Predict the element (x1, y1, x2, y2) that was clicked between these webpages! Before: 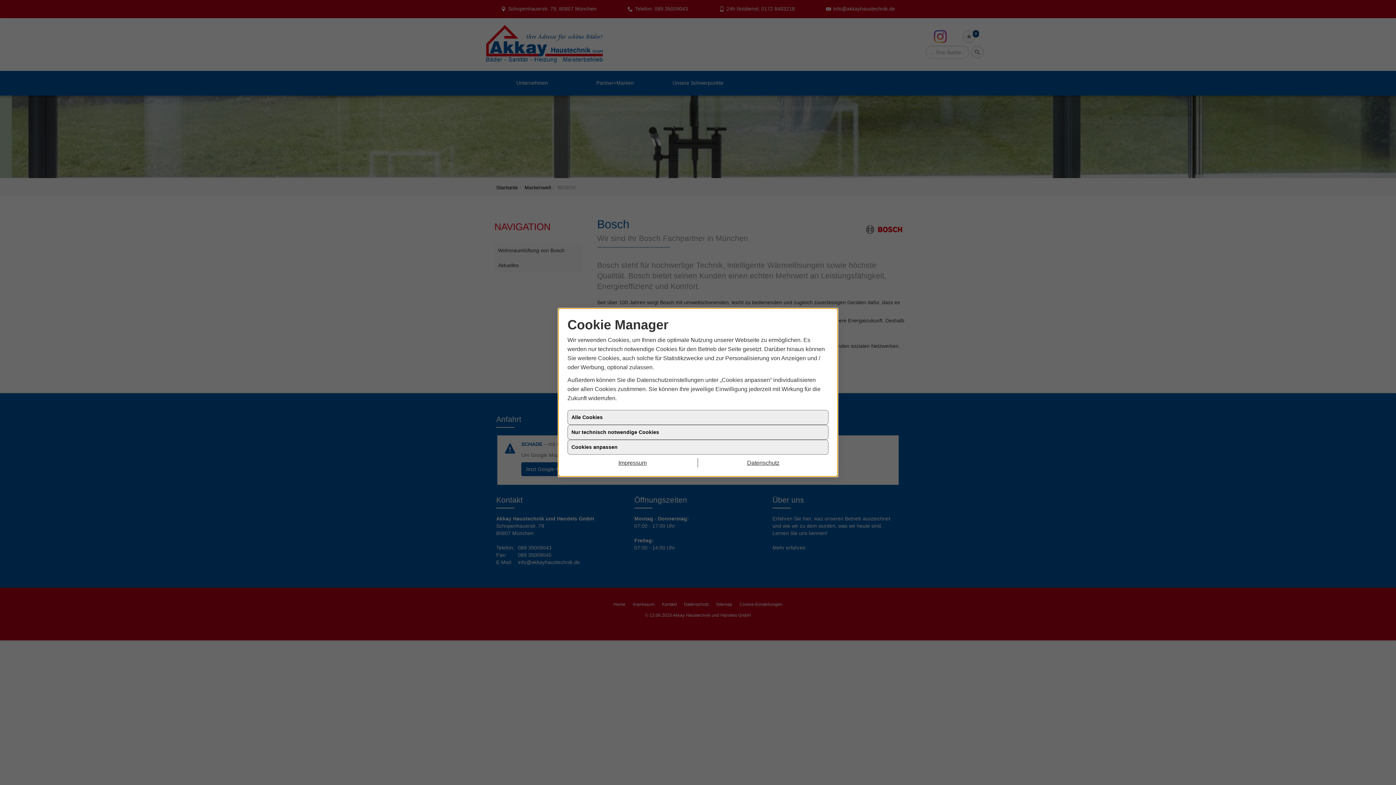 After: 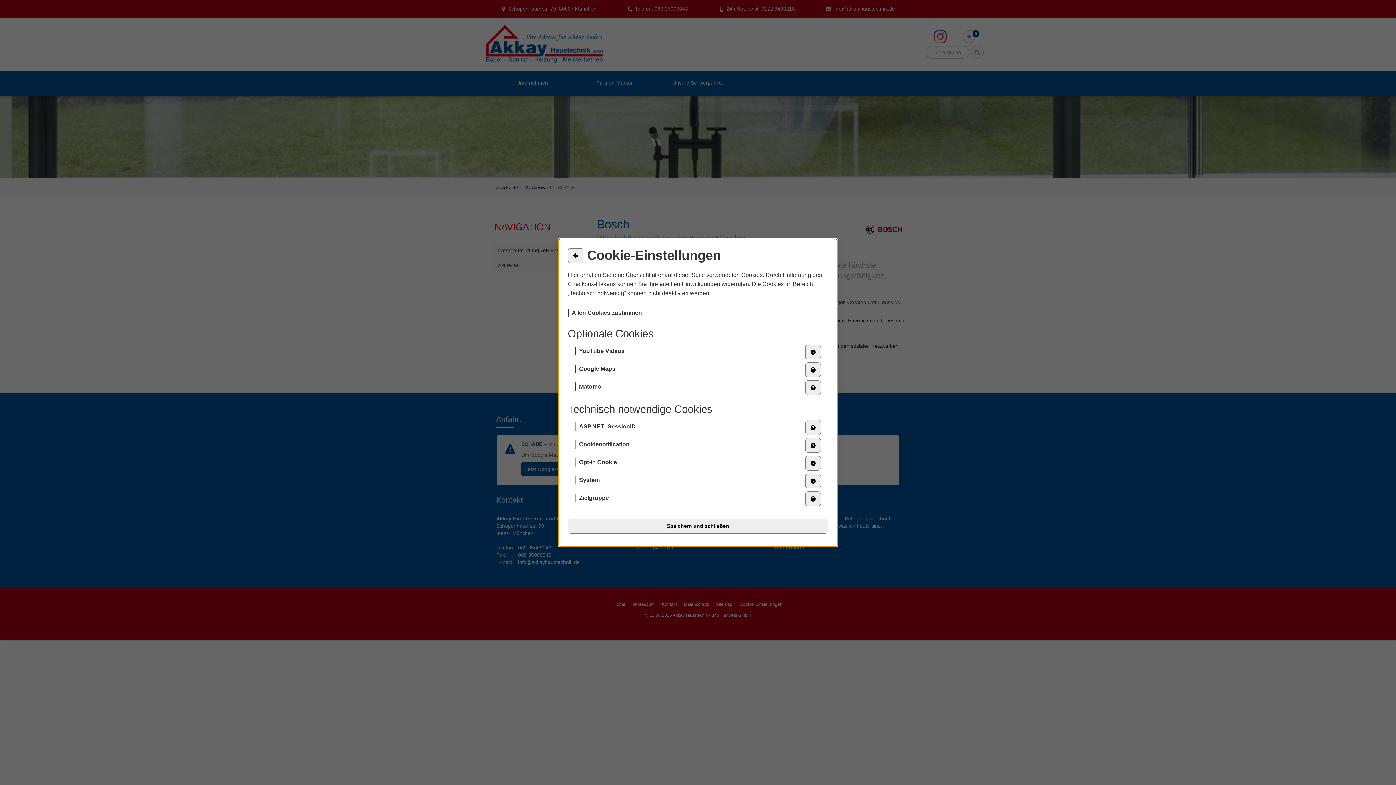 Action: bbox: (567, 442, 828, 457) label: Cookies anpassen